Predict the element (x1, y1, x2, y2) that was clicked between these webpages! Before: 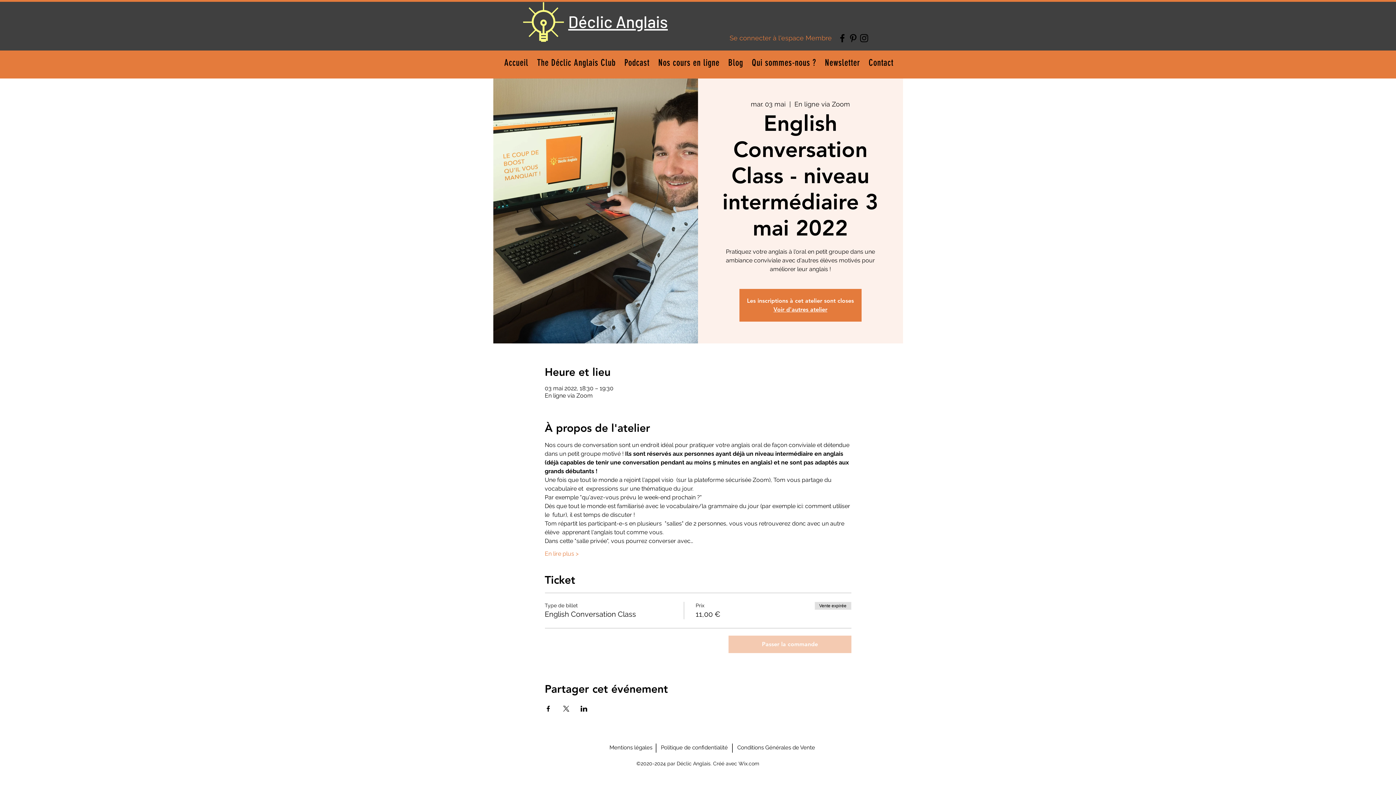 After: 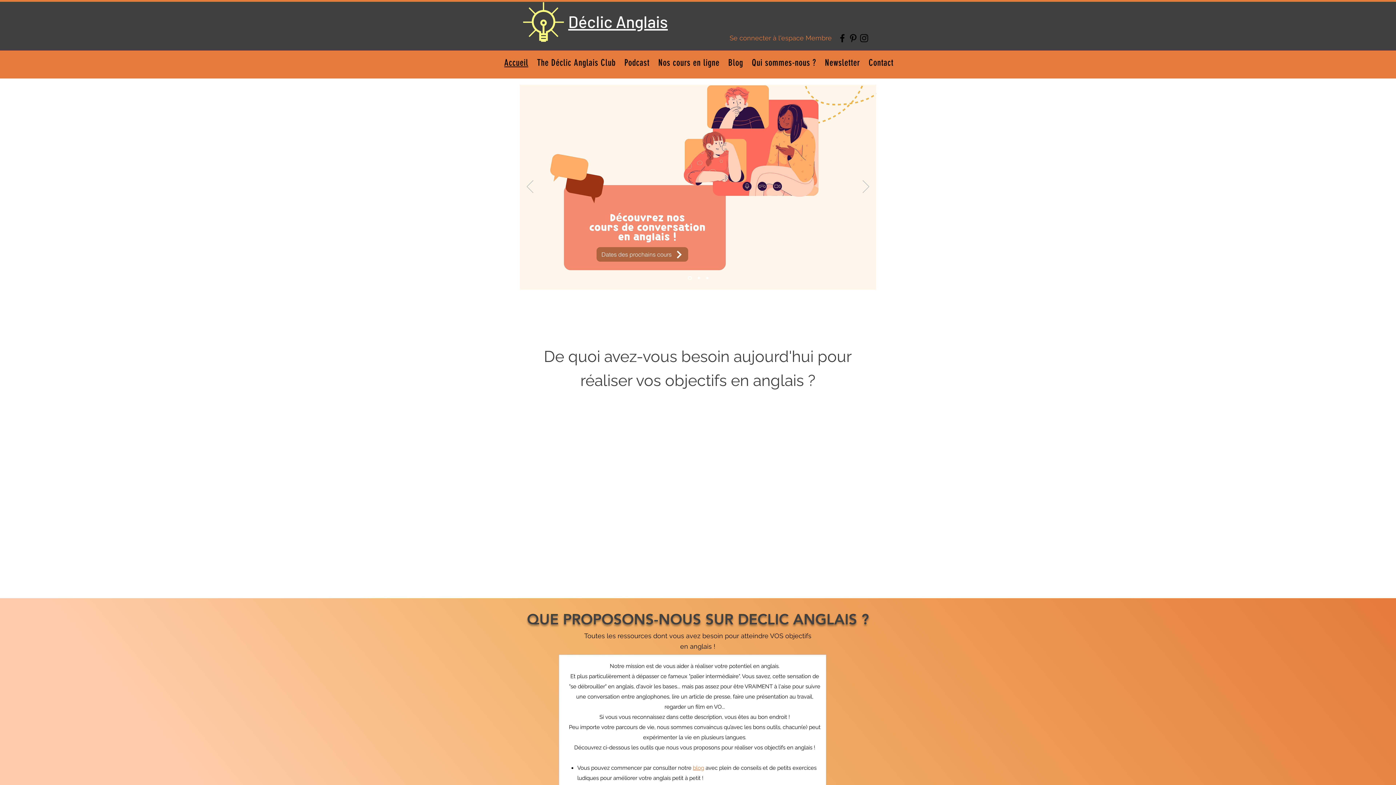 Action: bbox: (500, 53, 532, 71) label: Accueil